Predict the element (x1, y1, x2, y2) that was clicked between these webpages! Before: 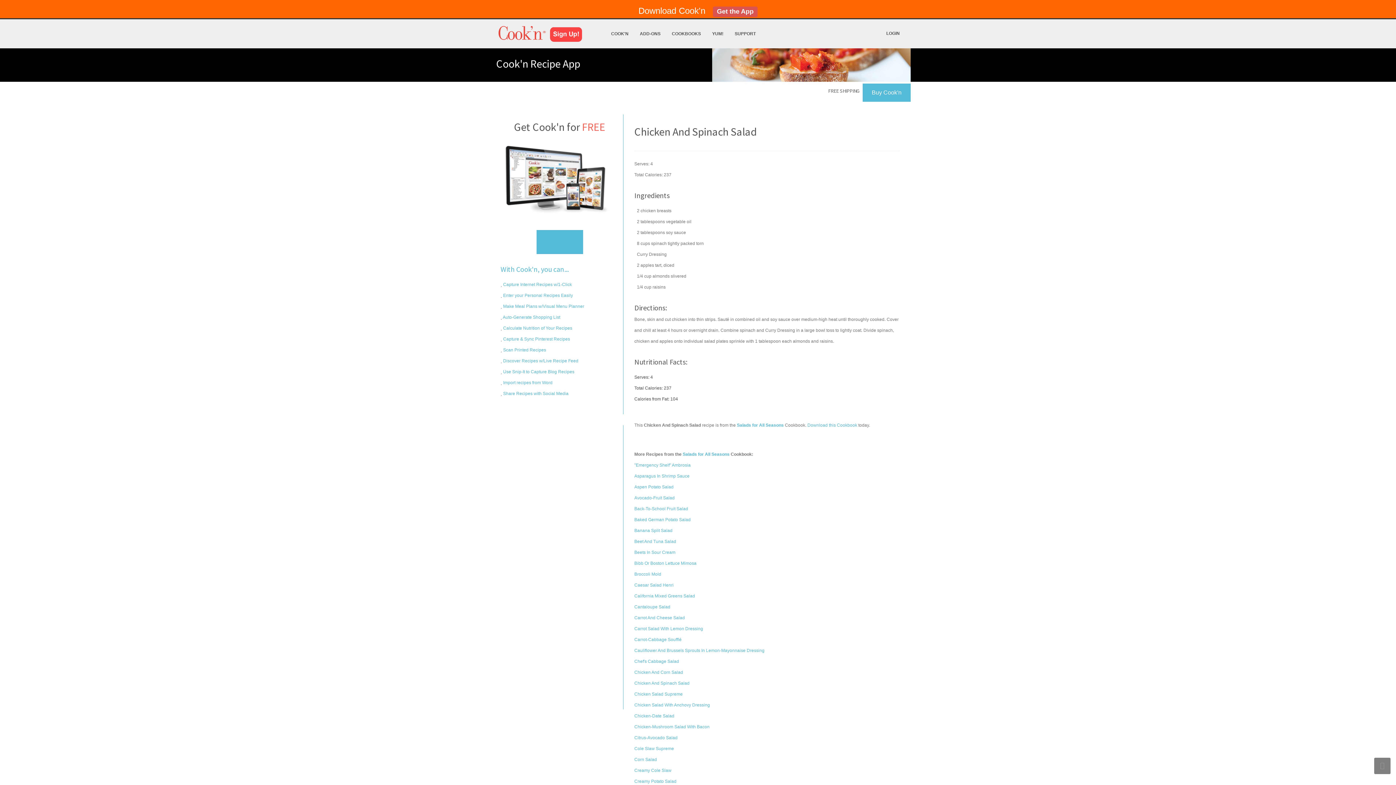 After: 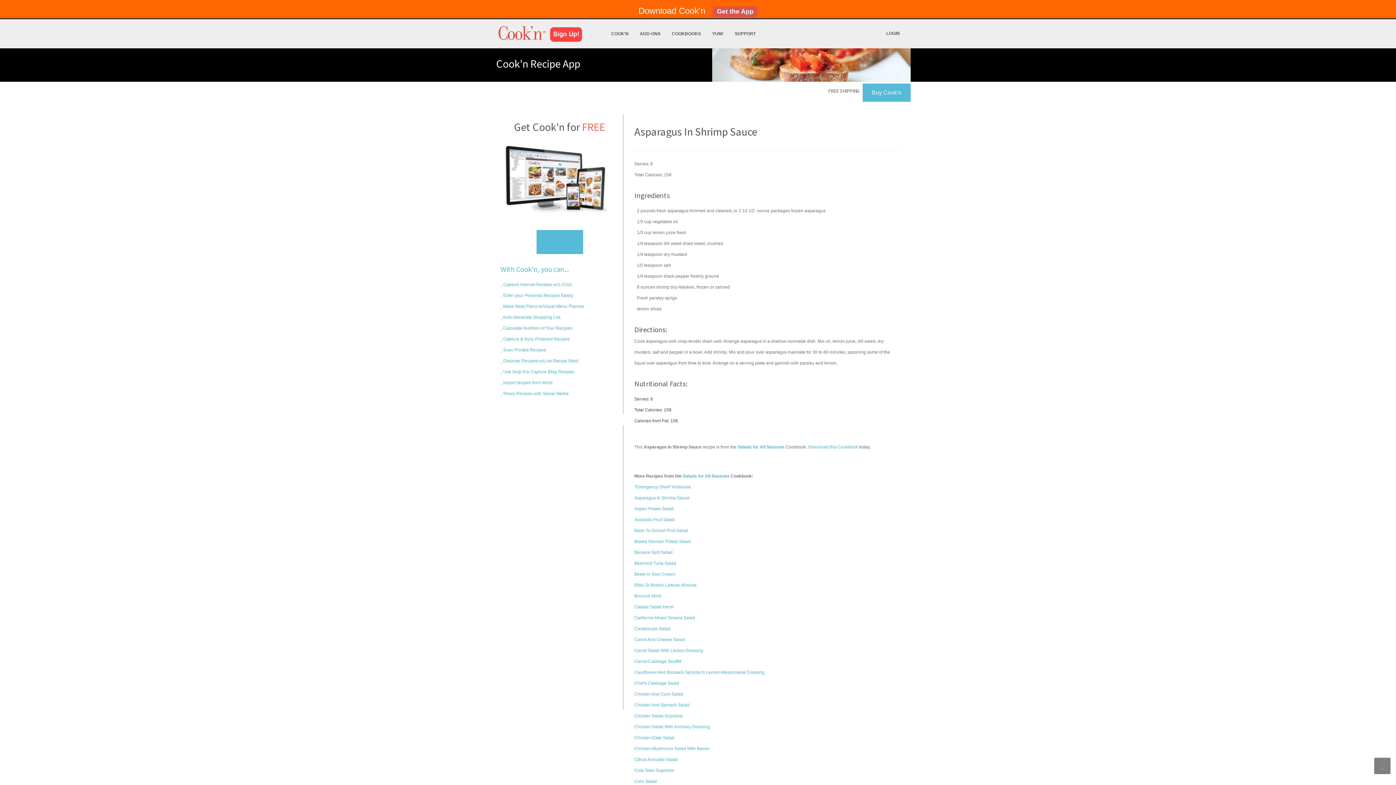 Action: bbox: (634, 473, 689, 478) label: Asparagus In Shrimp Sauce